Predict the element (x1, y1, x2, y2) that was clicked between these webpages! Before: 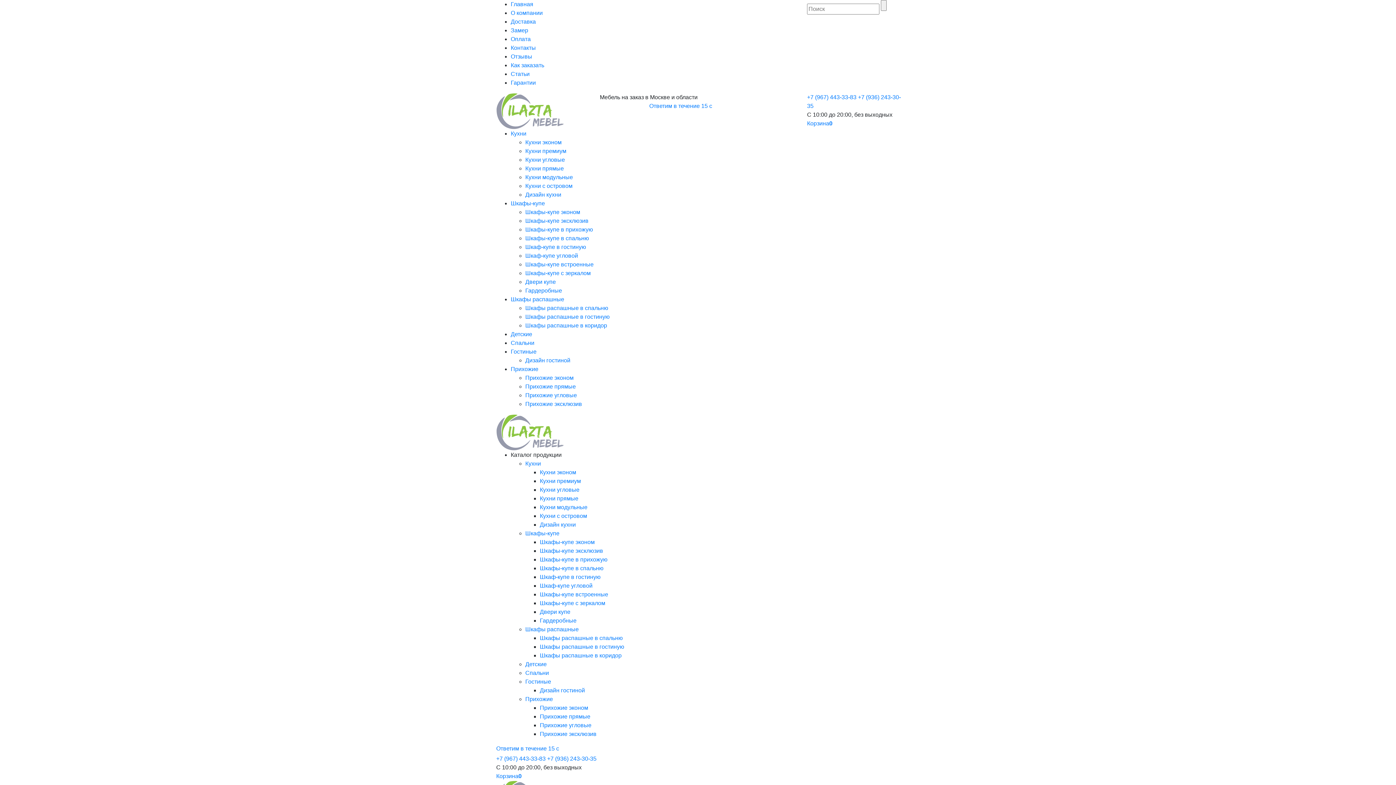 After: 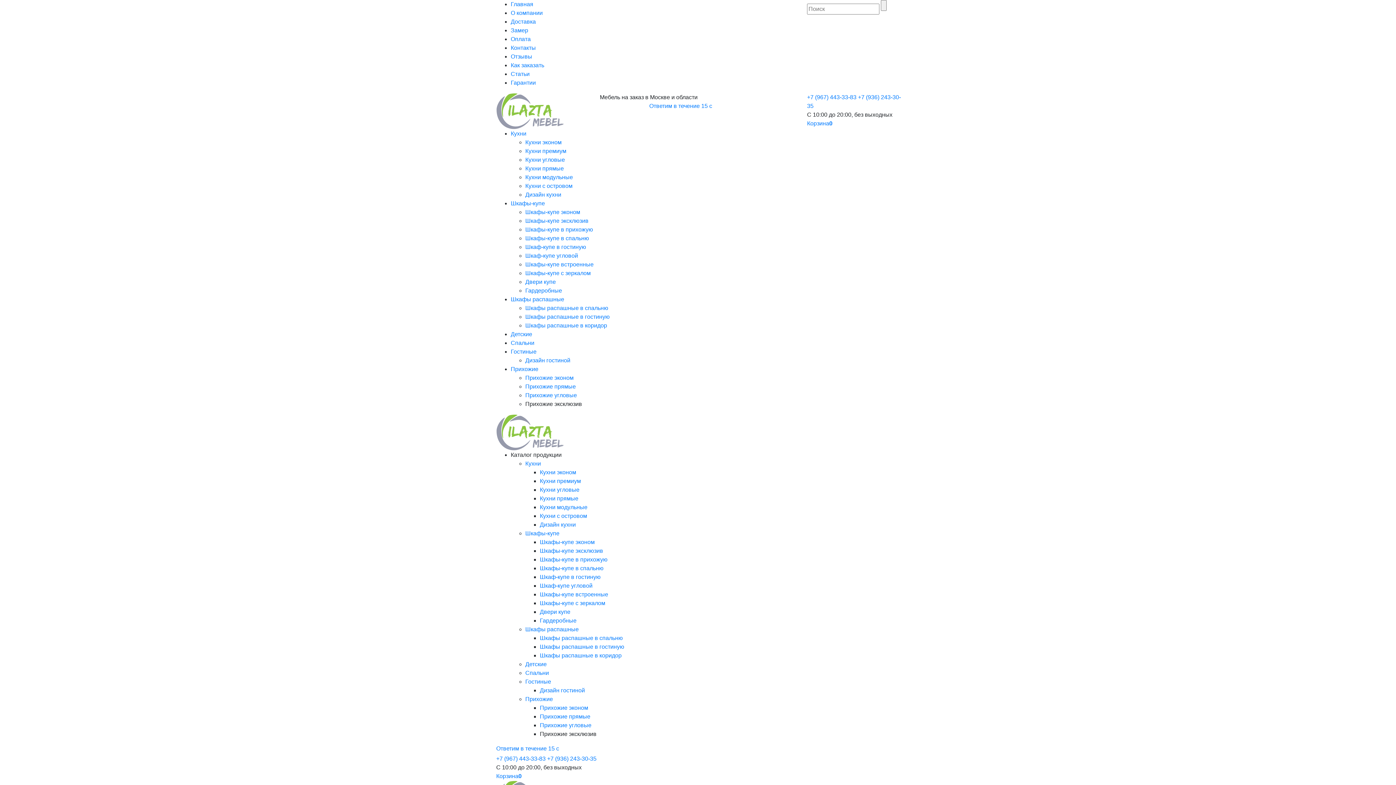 Action: bbox: (540, 731, 596, 737) label: Прихожие эксклюзив